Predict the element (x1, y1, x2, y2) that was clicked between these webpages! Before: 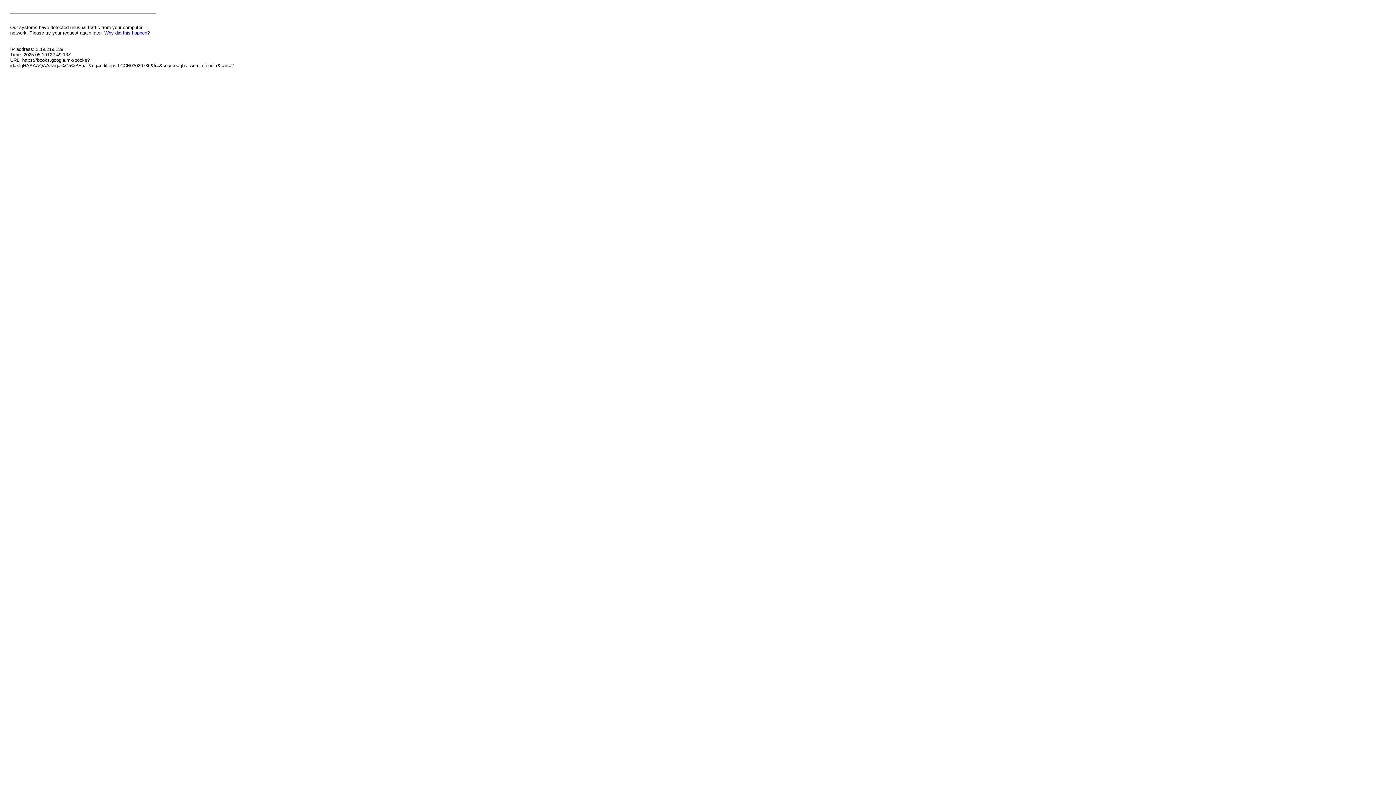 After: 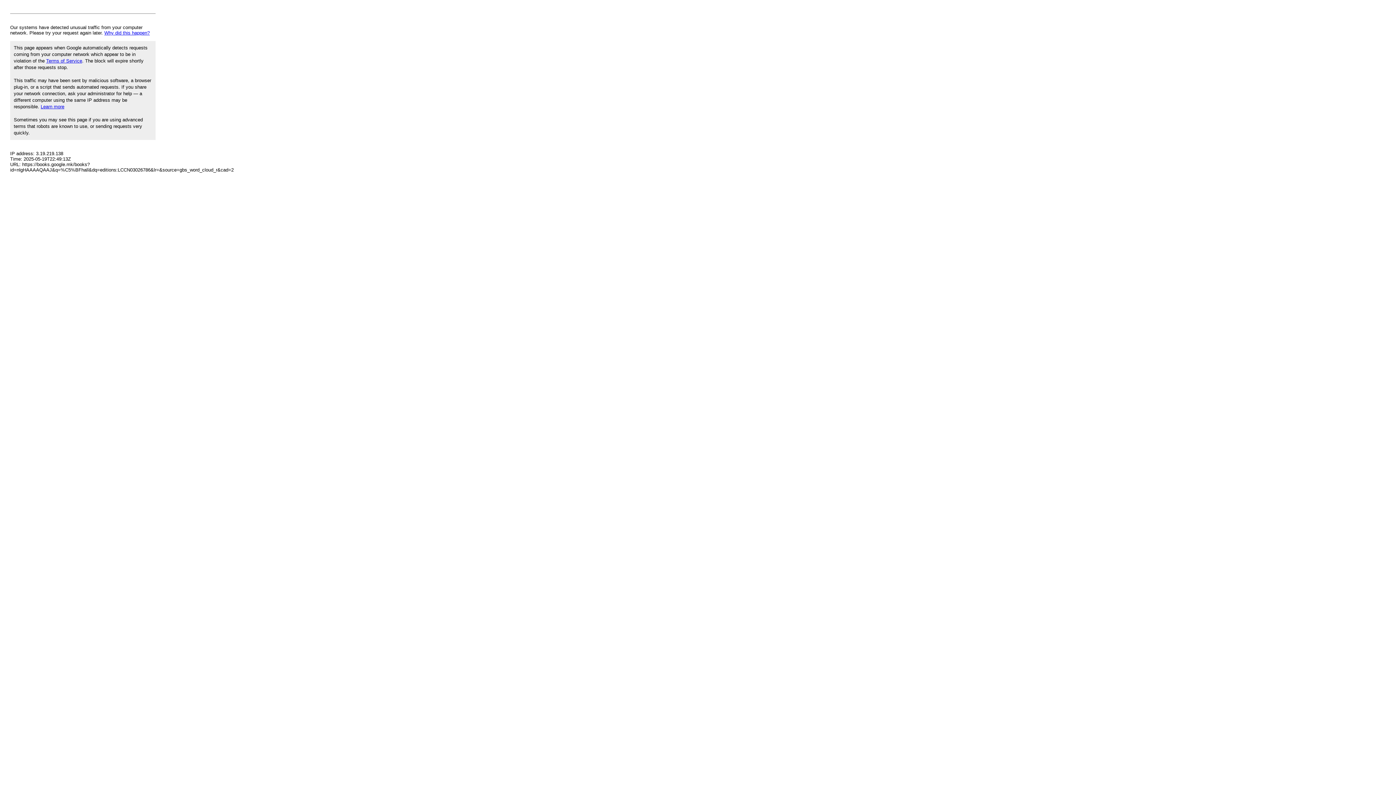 Action: label: Why did this happen? bbox: (104, 30, 149, 35)